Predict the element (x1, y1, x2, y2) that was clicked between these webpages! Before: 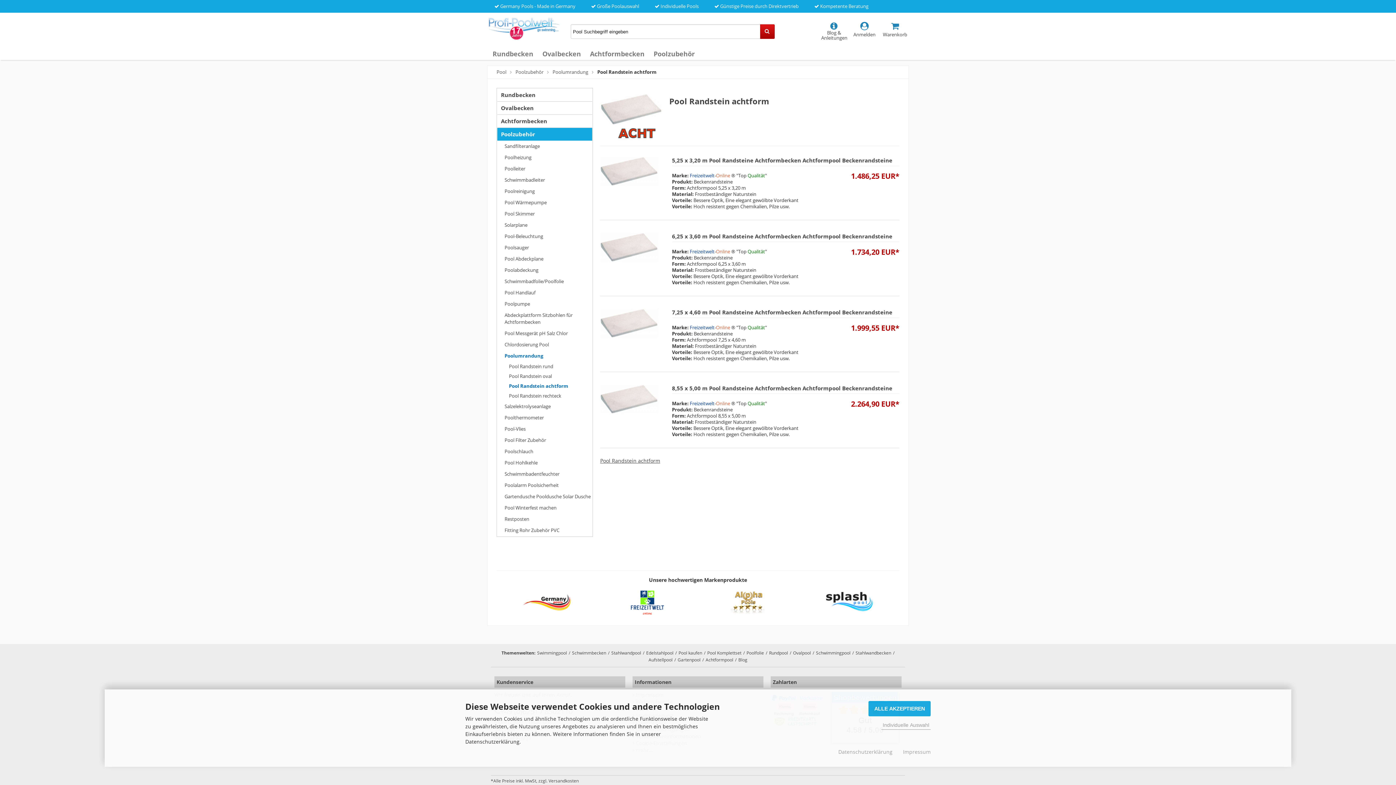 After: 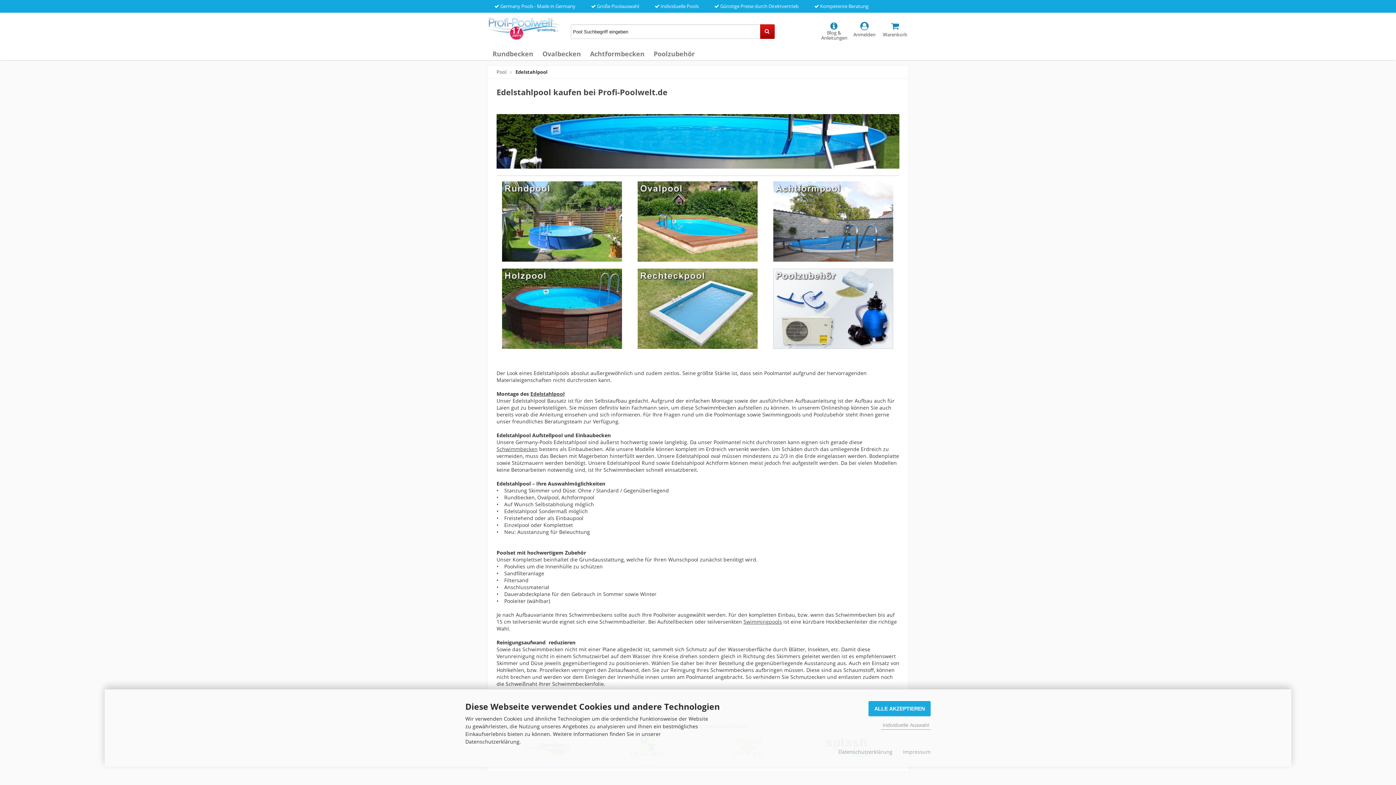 Action: label: Edelstahlpool bbox: (646, 649, 673, 656)